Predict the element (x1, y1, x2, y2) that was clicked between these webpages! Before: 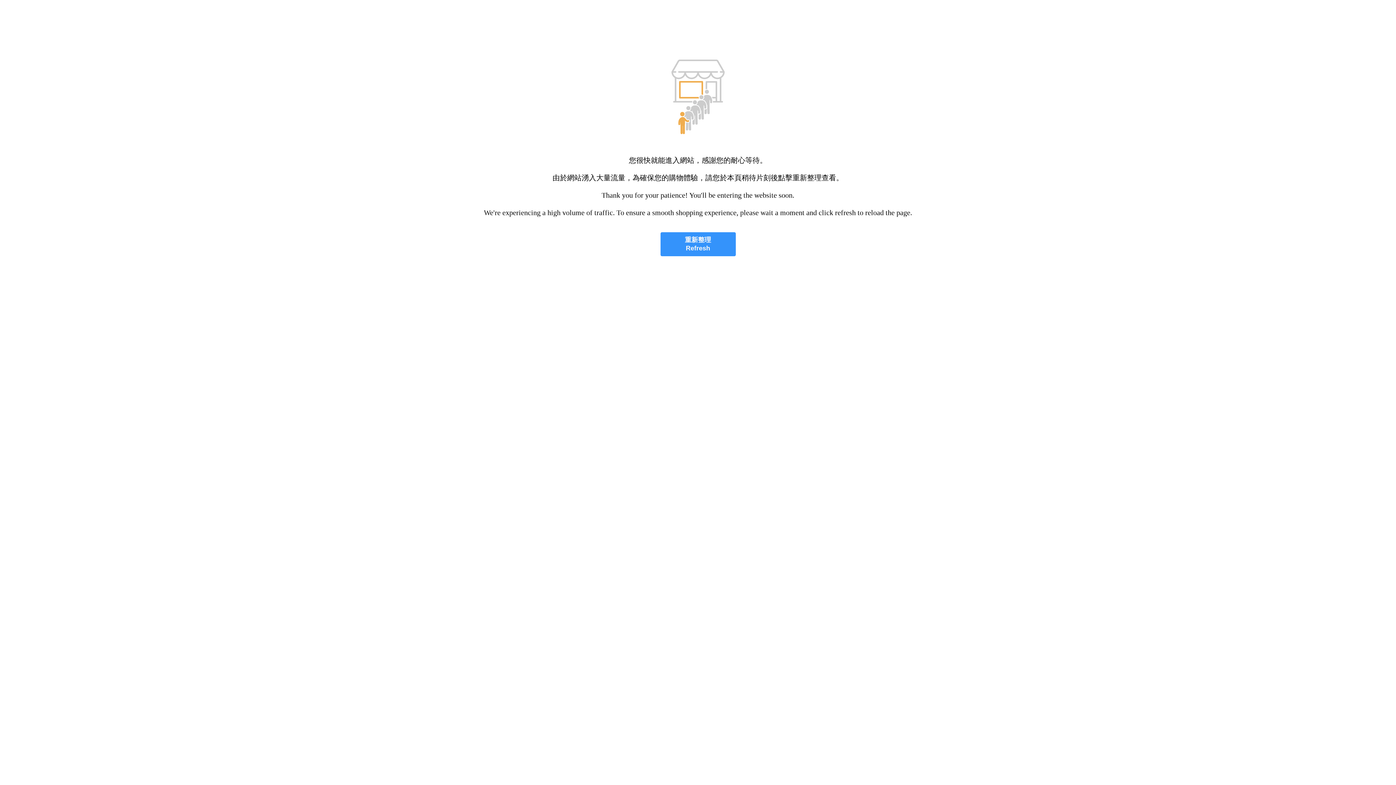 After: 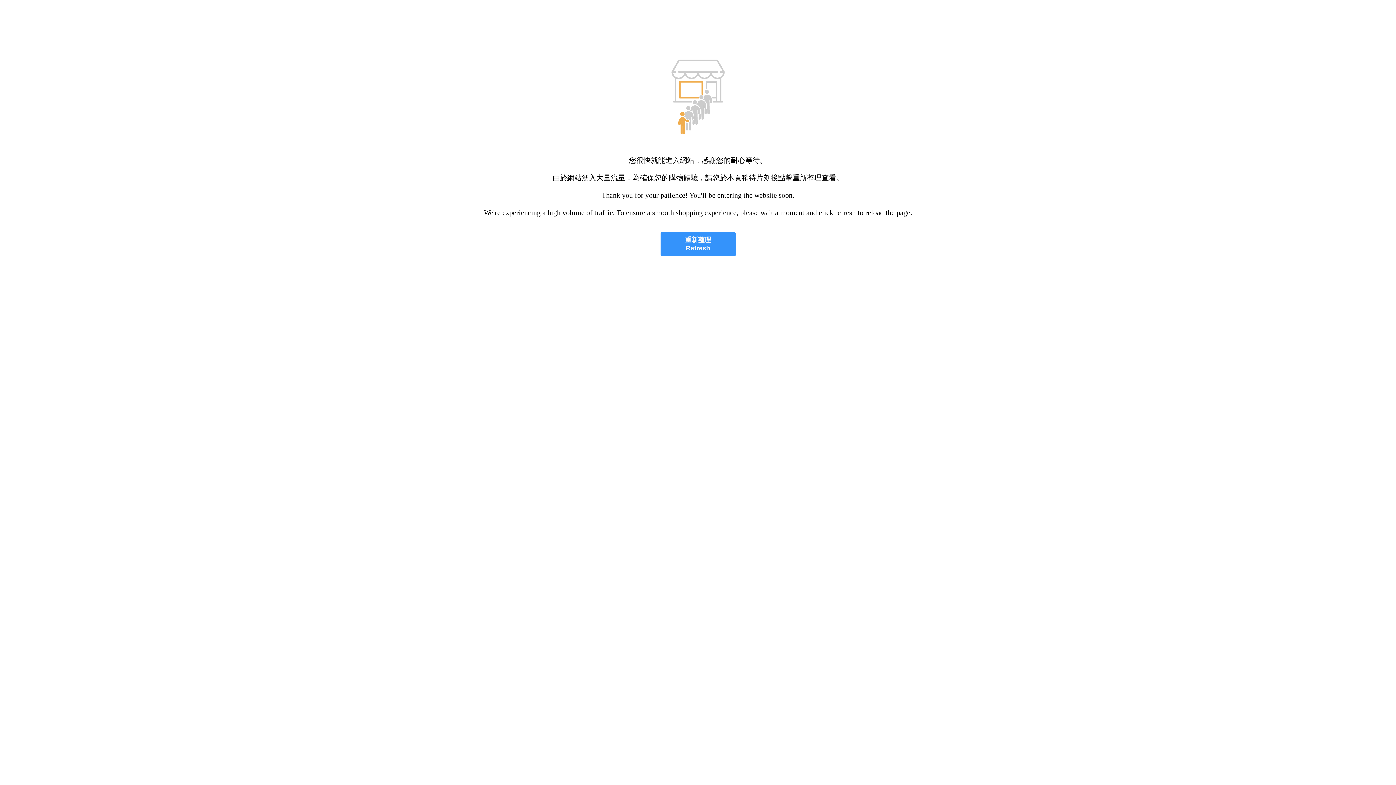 Action: label: 重新整理
Refresh bbox: (660, 232, 735, 256)